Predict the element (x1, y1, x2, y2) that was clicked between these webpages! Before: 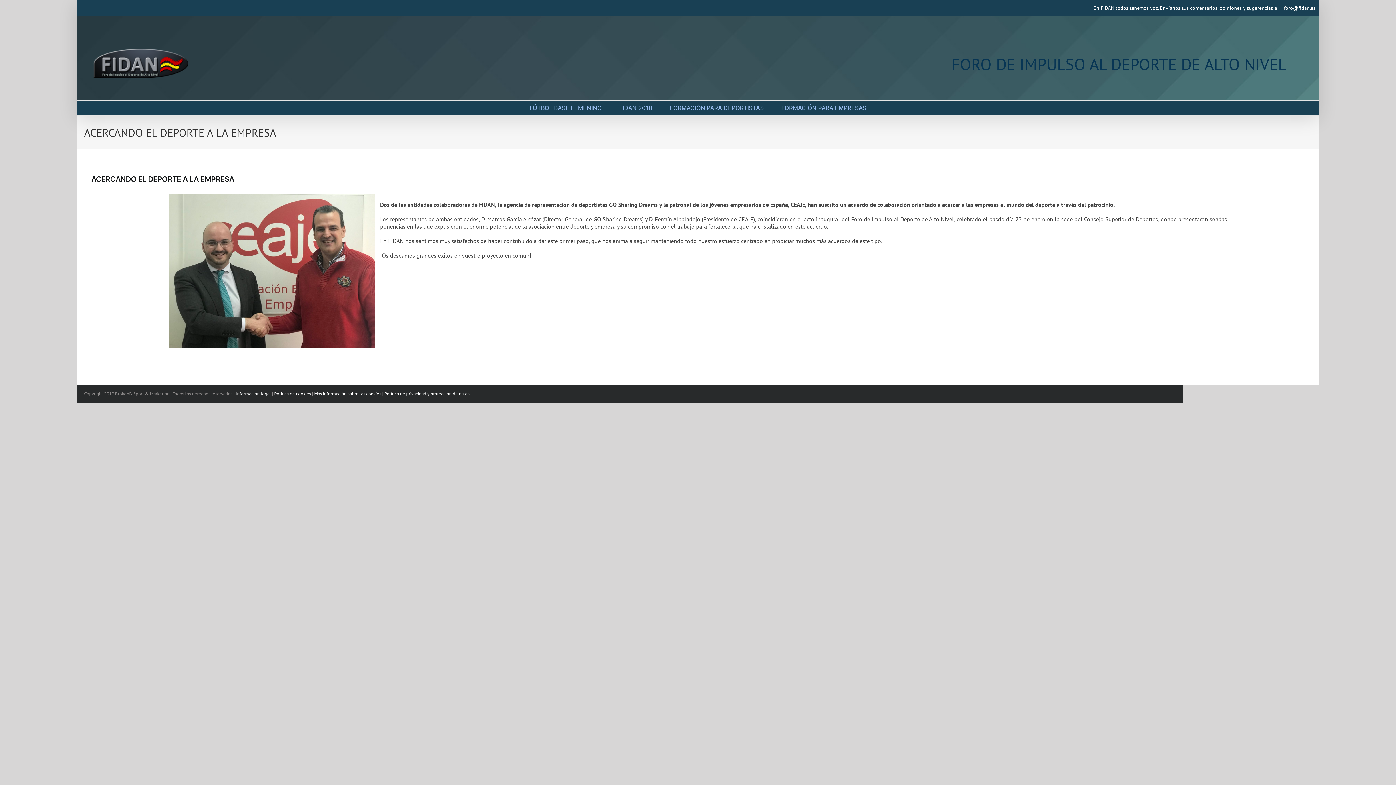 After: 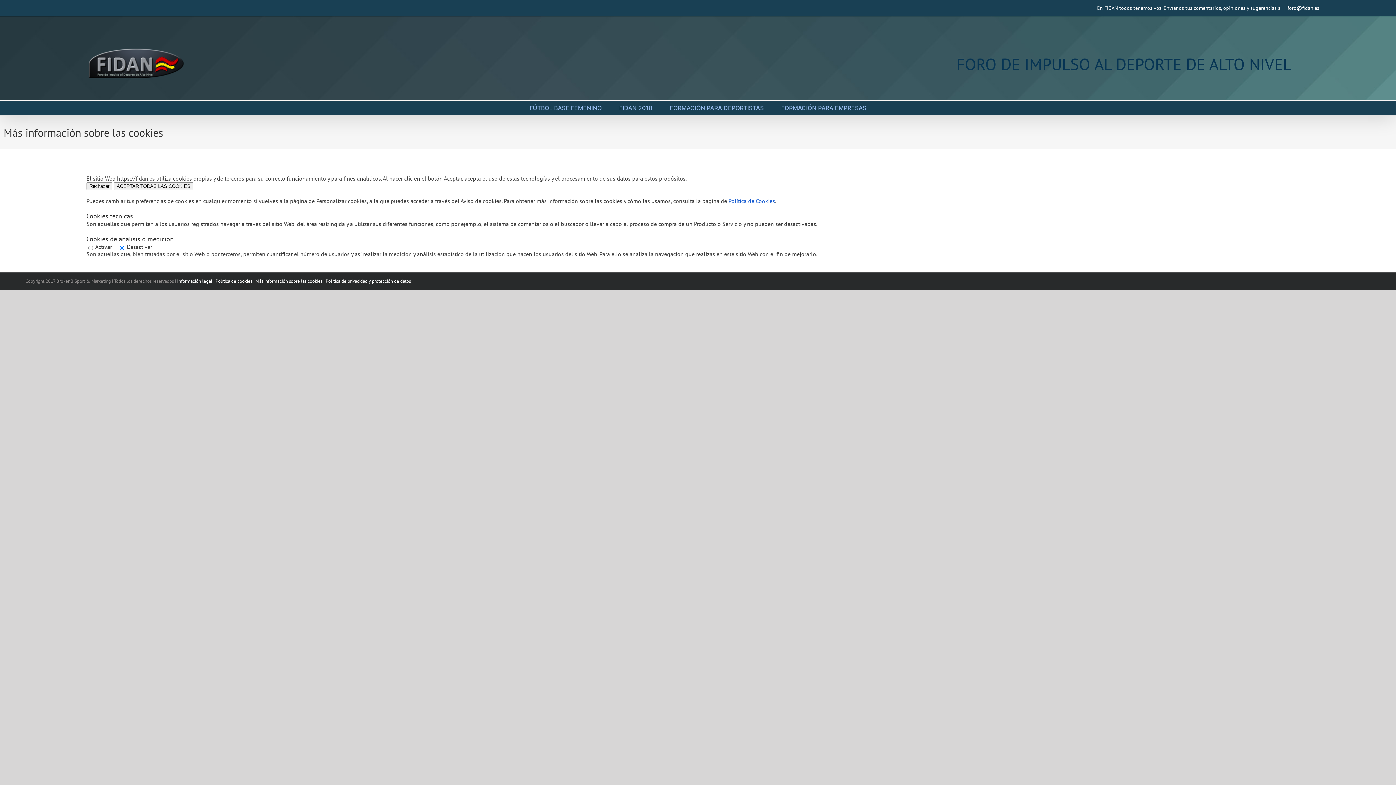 Action: bbox: (314, 390, 381, 396) label: Más información sobre las cookies